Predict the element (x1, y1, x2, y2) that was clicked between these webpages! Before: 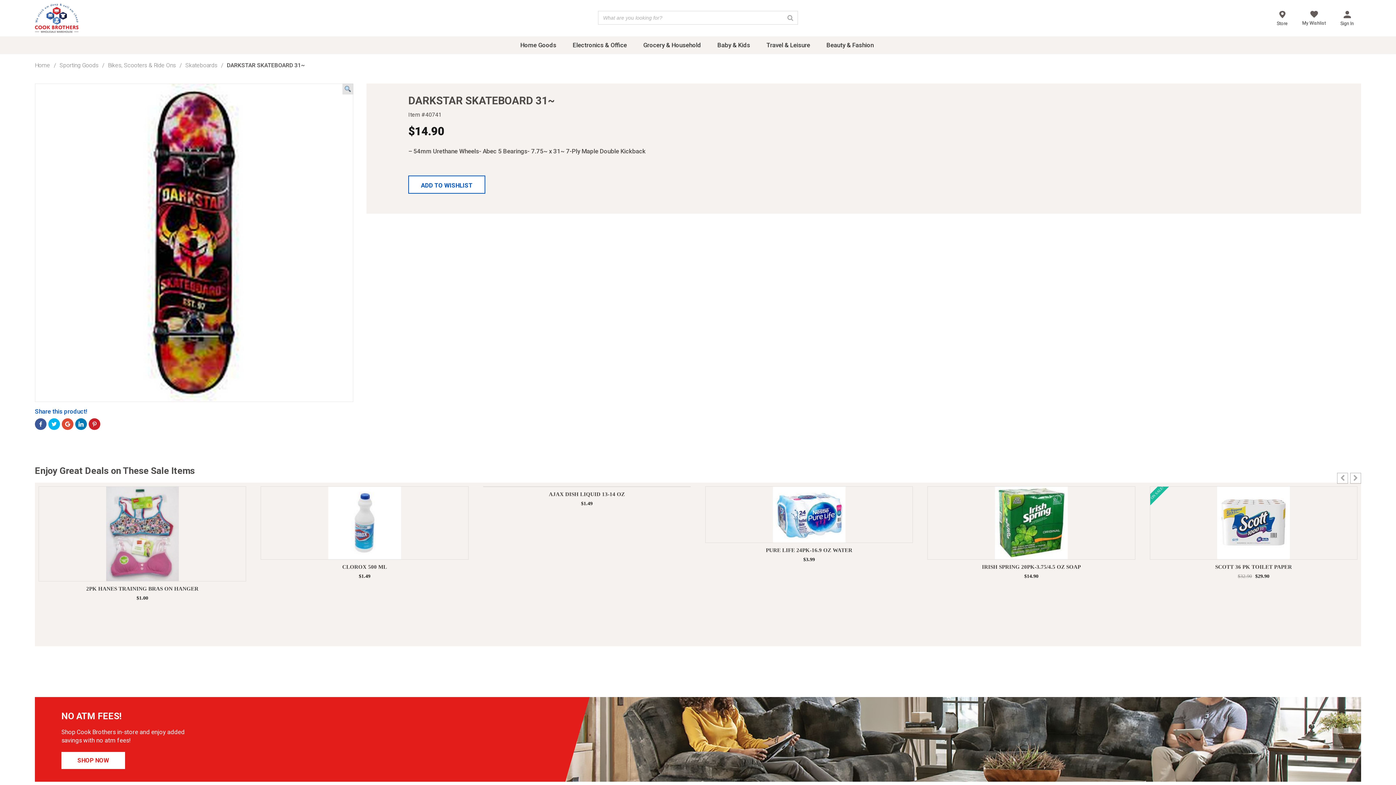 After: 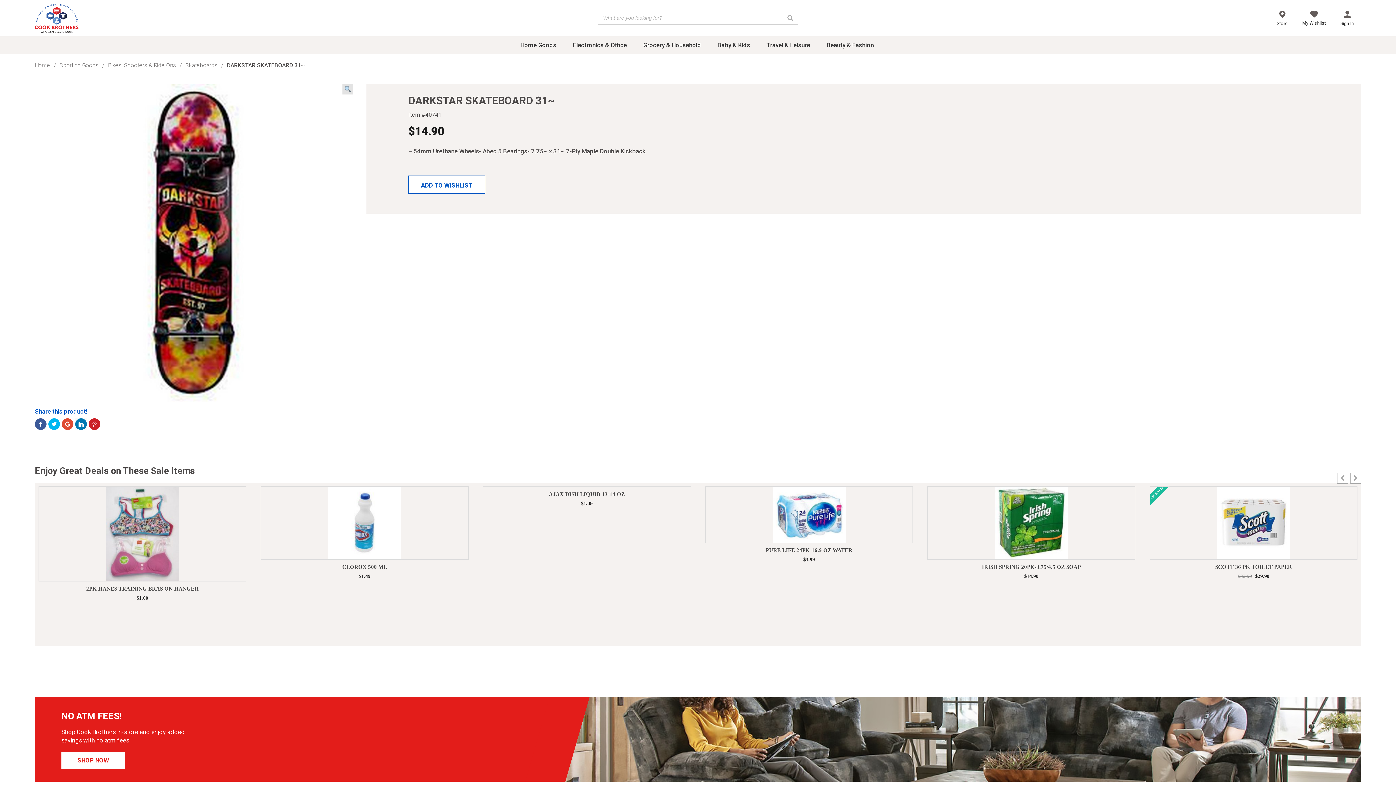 Action: bbox: (75, 418, 86, 430)